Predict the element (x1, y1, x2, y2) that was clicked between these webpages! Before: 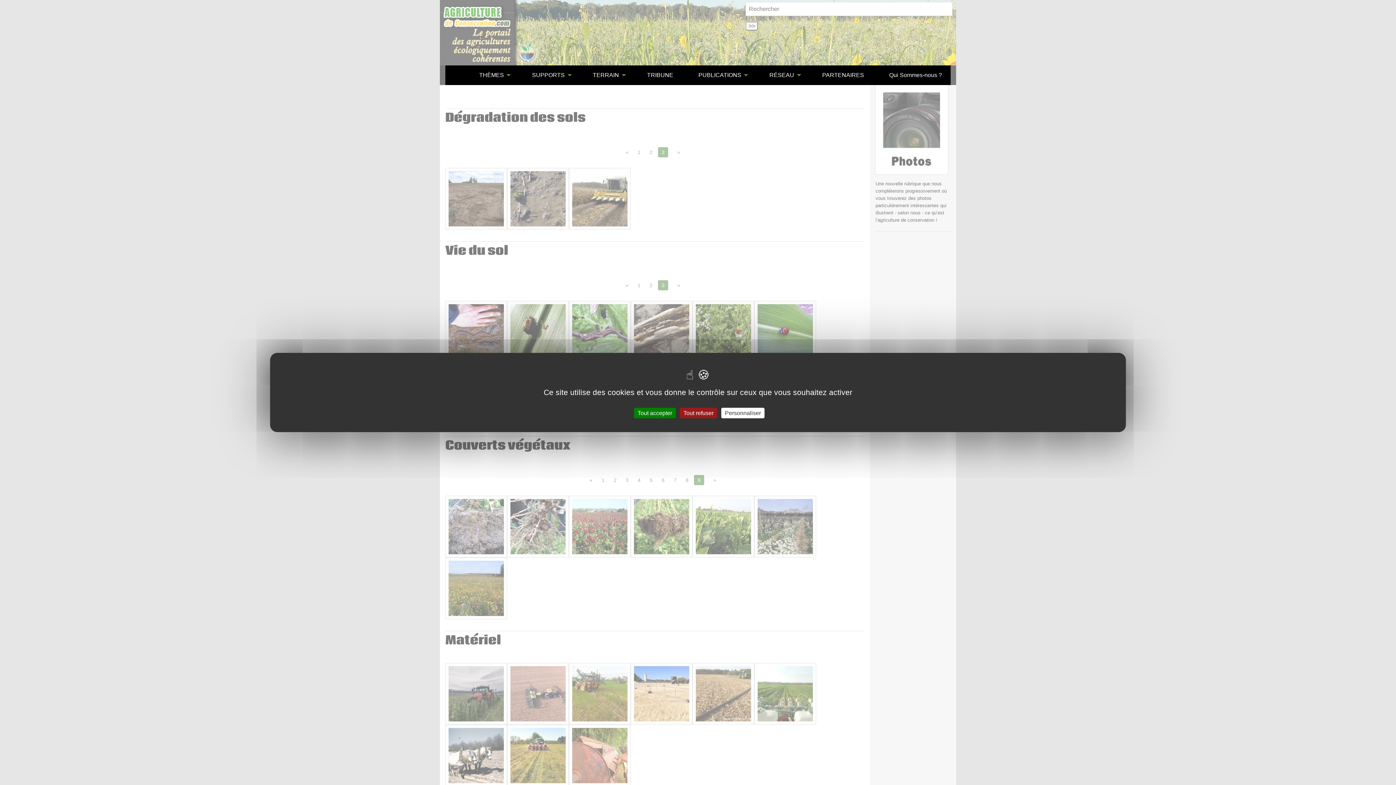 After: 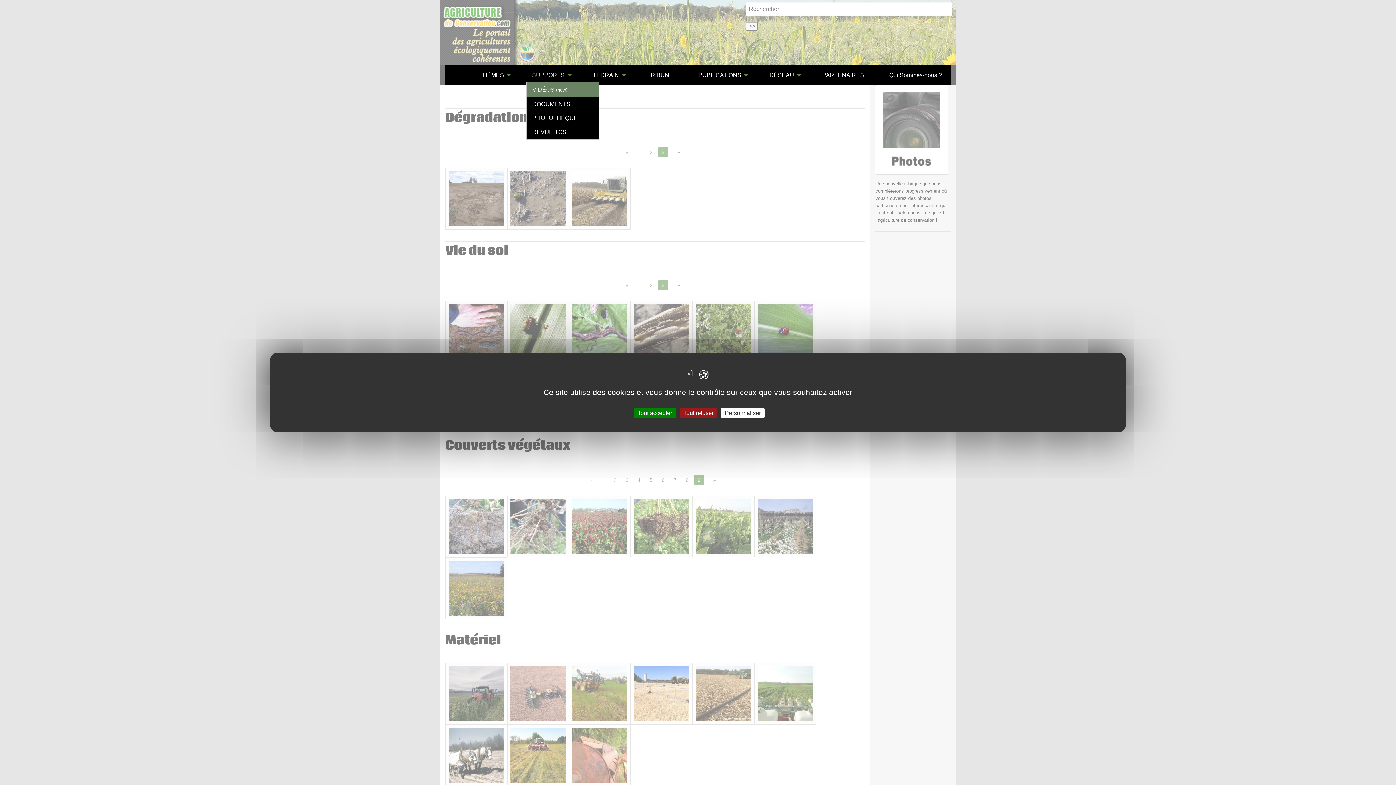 Action: label: SUPPORTS bbox: (526, 68, 573, 82)